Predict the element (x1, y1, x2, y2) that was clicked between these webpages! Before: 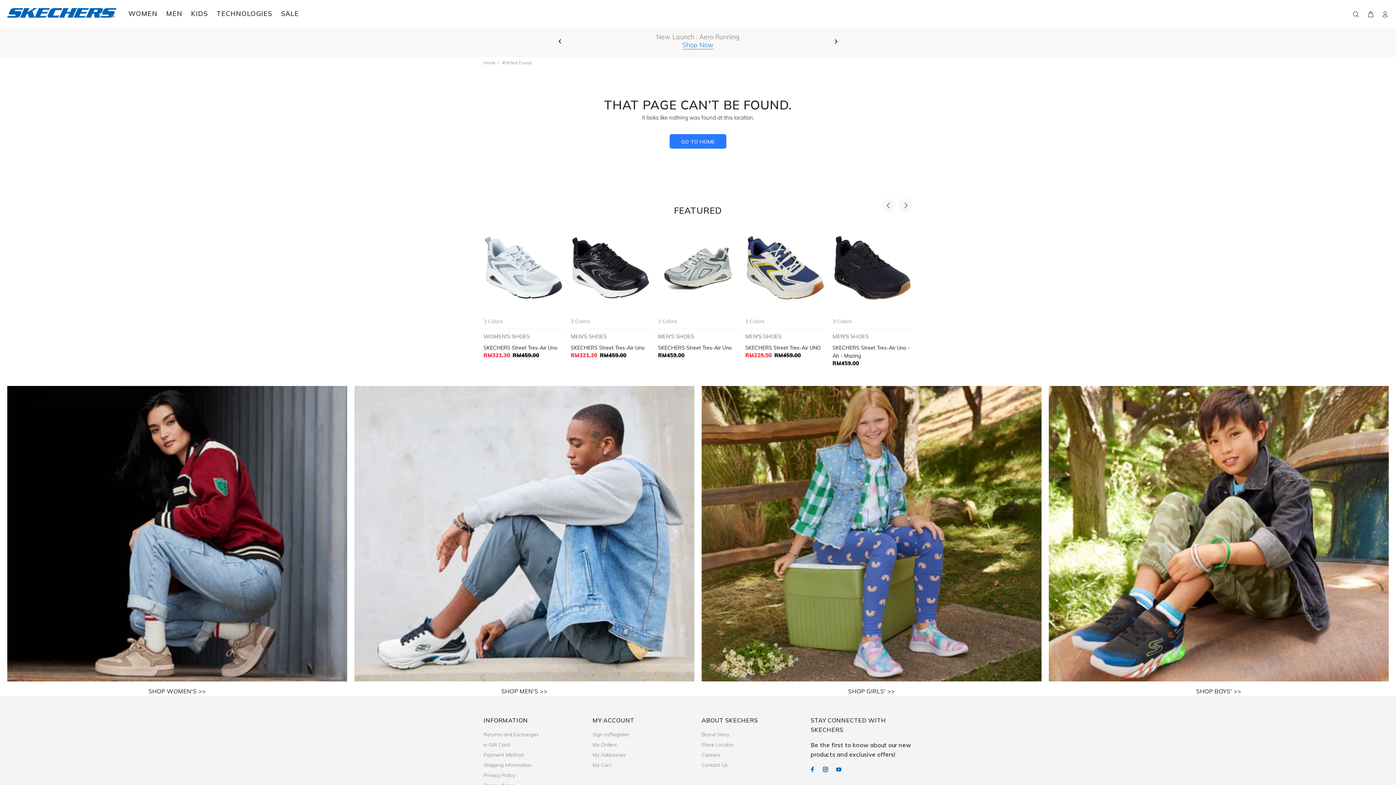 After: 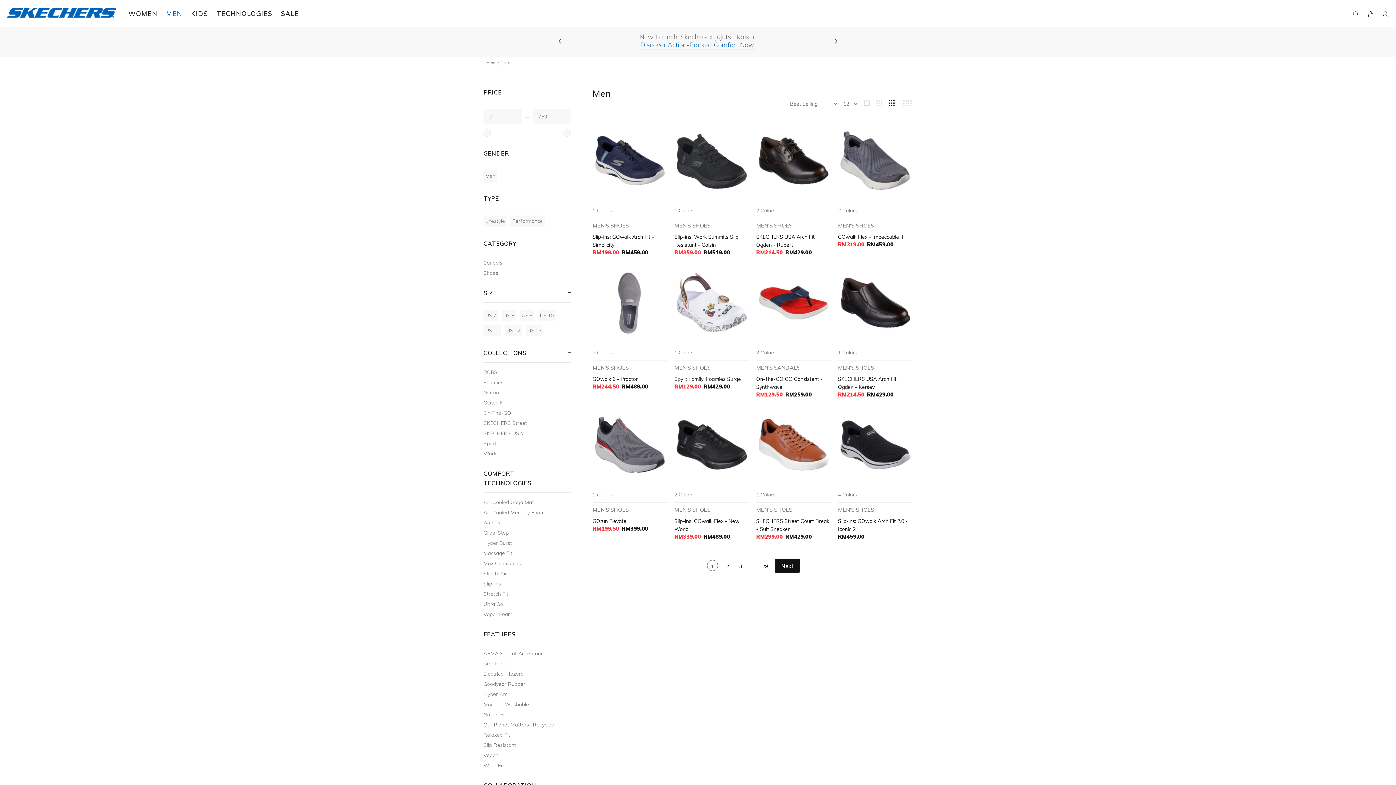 Action: label: MEN bbox: (161, 7, 186, 20)